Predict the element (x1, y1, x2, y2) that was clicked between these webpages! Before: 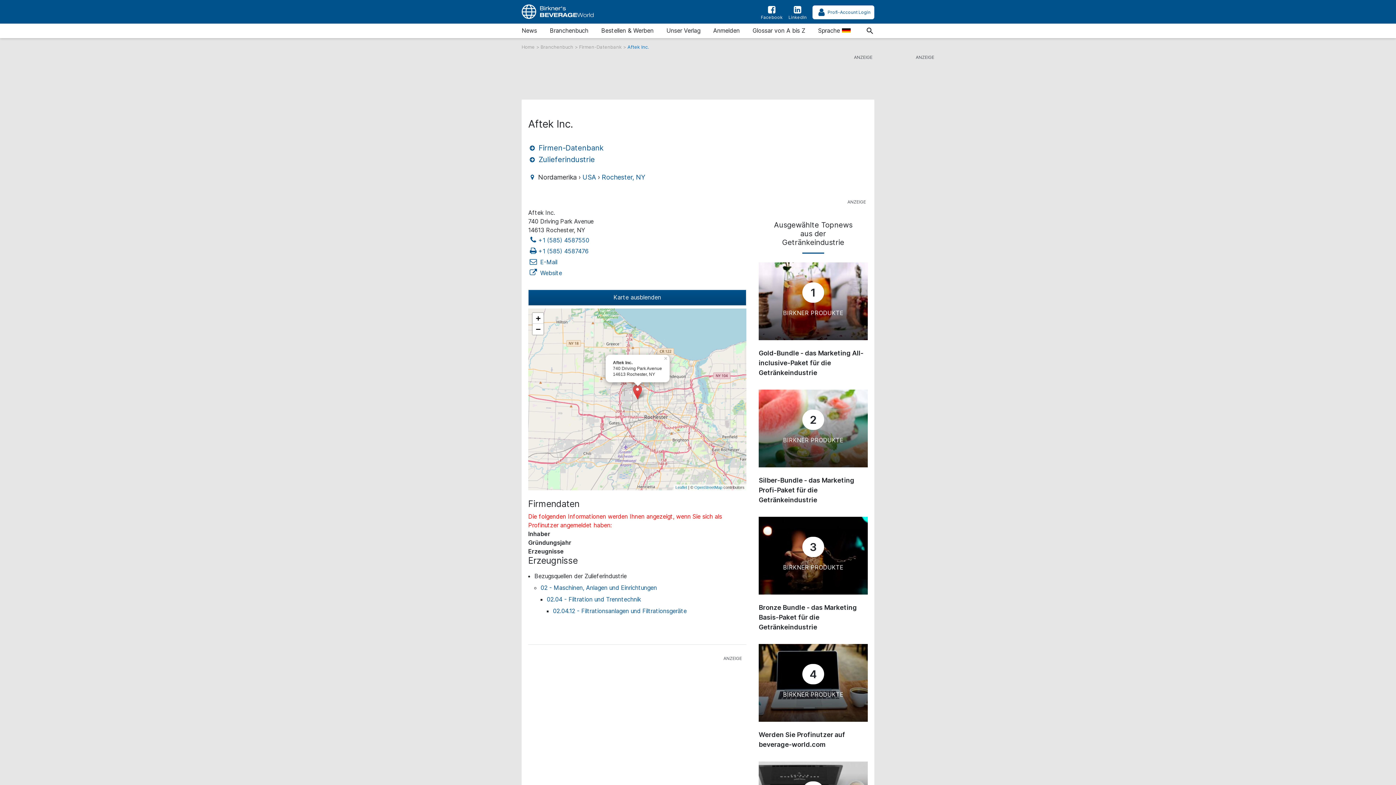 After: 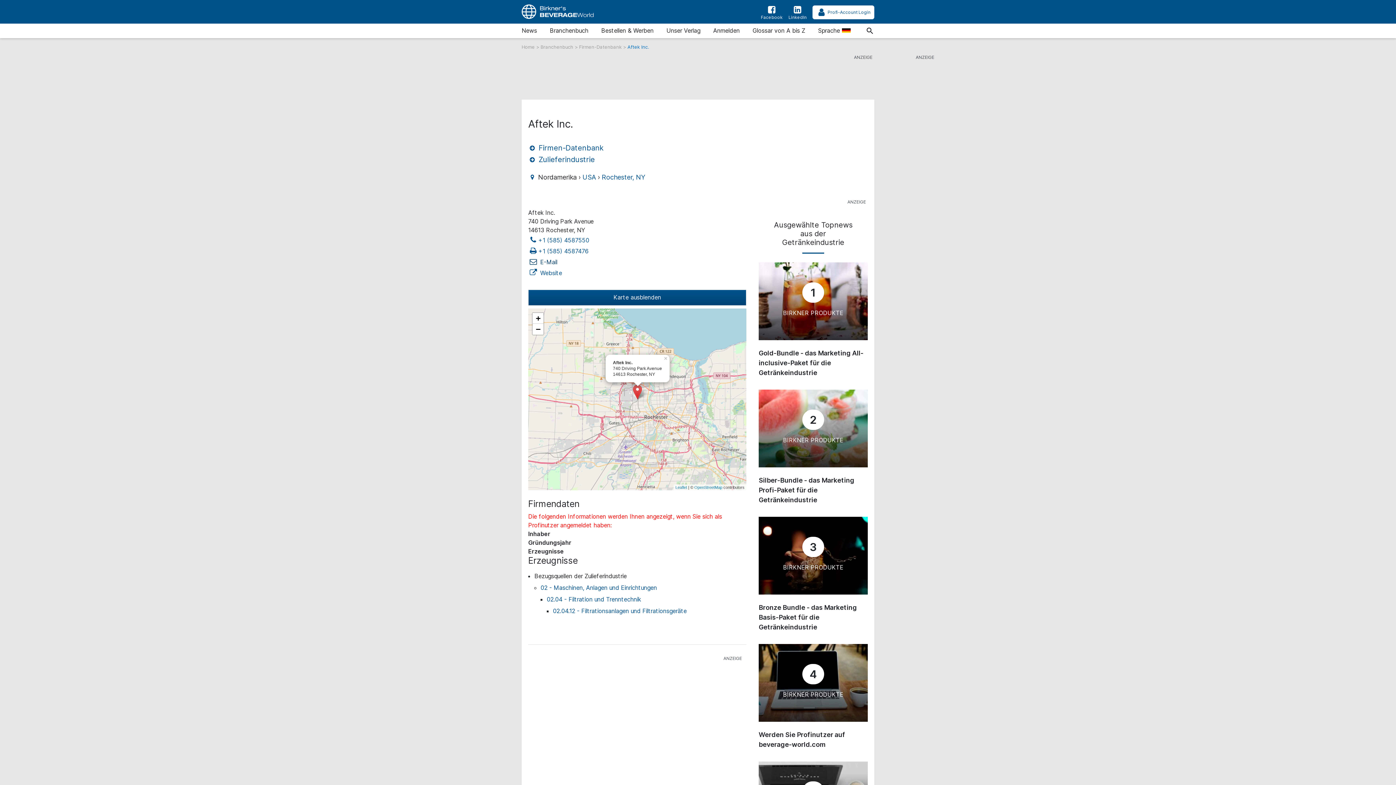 Action: label:  E-Mail bbox: (528, 258, 557, 265)